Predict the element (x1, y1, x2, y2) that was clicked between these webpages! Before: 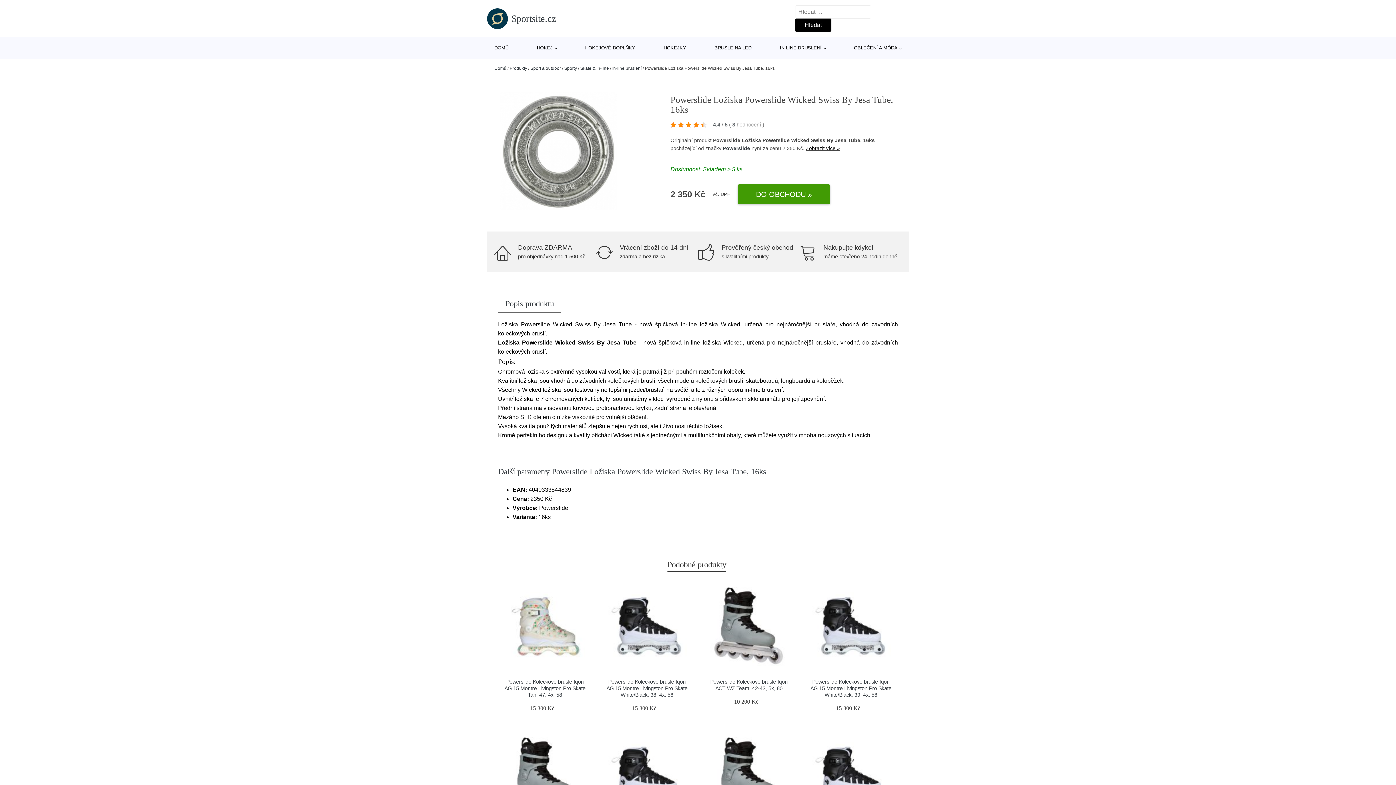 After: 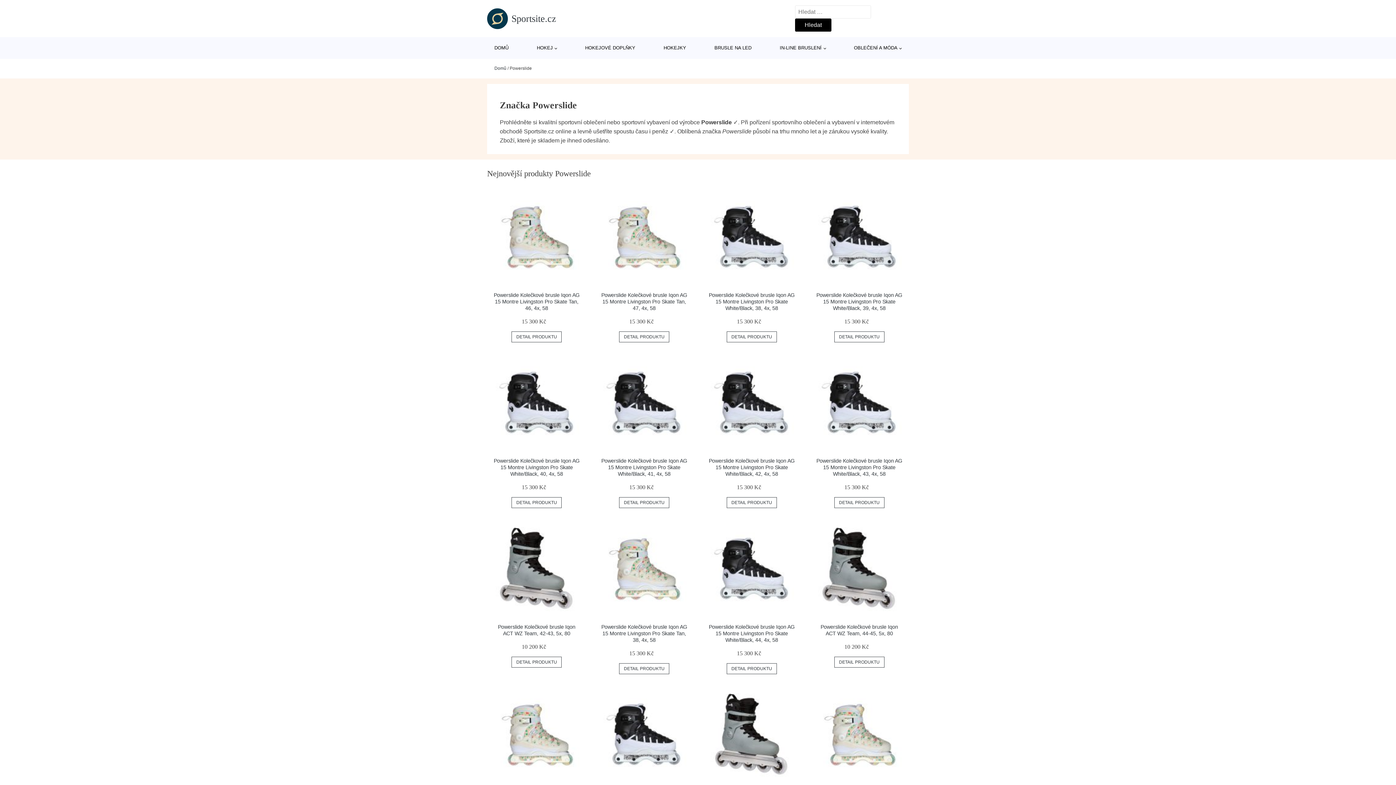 Action: bbox: (723, 145, 750, 151) label: Powerslide